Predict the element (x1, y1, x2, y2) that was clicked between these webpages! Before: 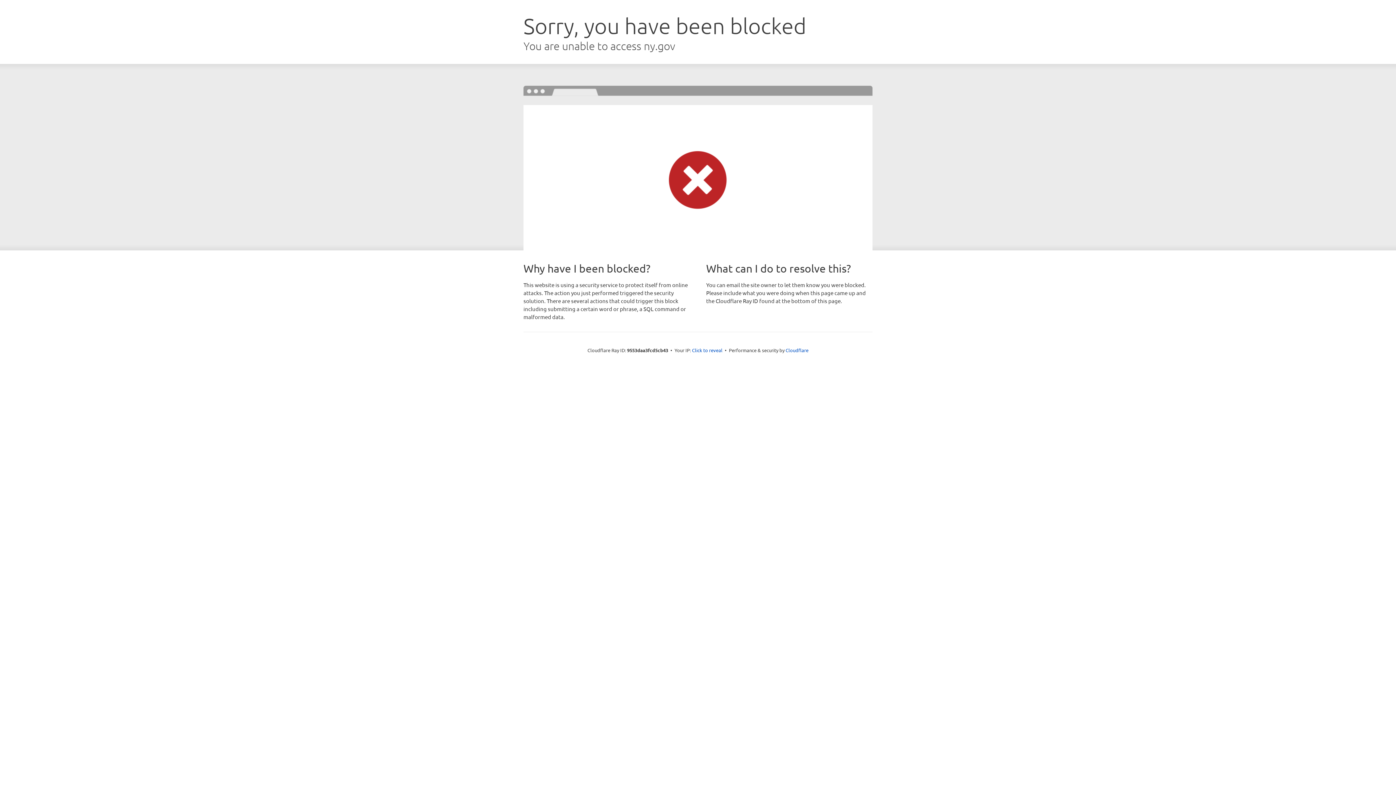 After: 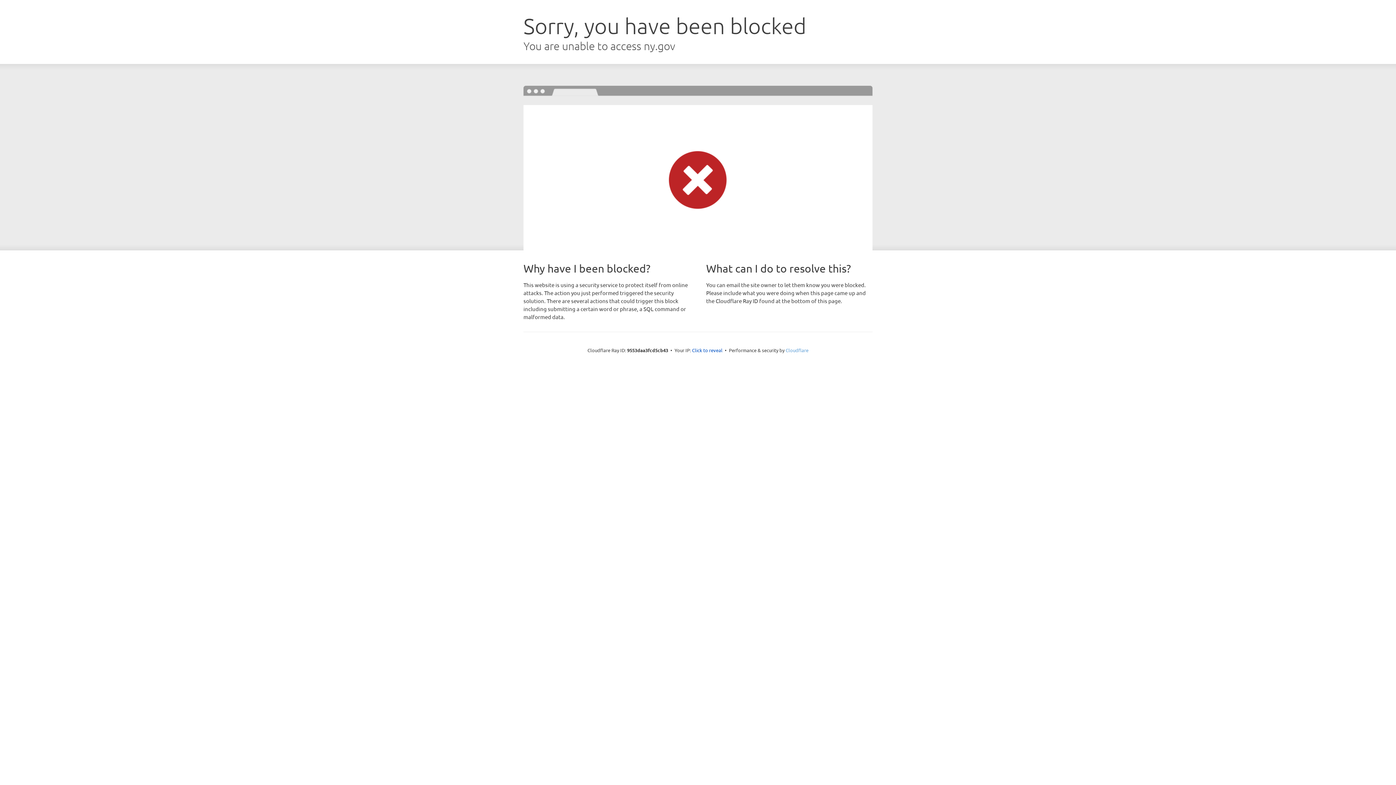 Action: label: Cloudflare bbox: (785, 347, 808, 353)